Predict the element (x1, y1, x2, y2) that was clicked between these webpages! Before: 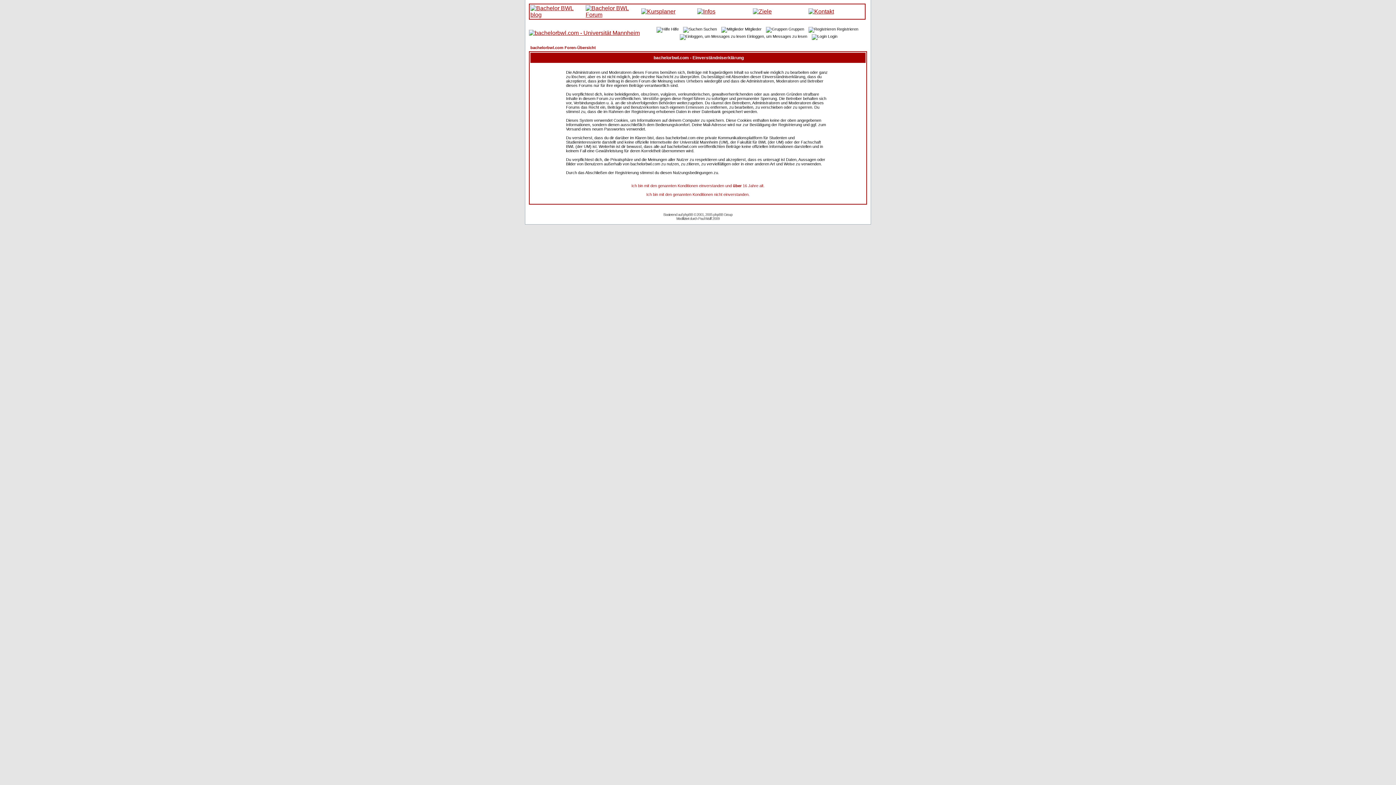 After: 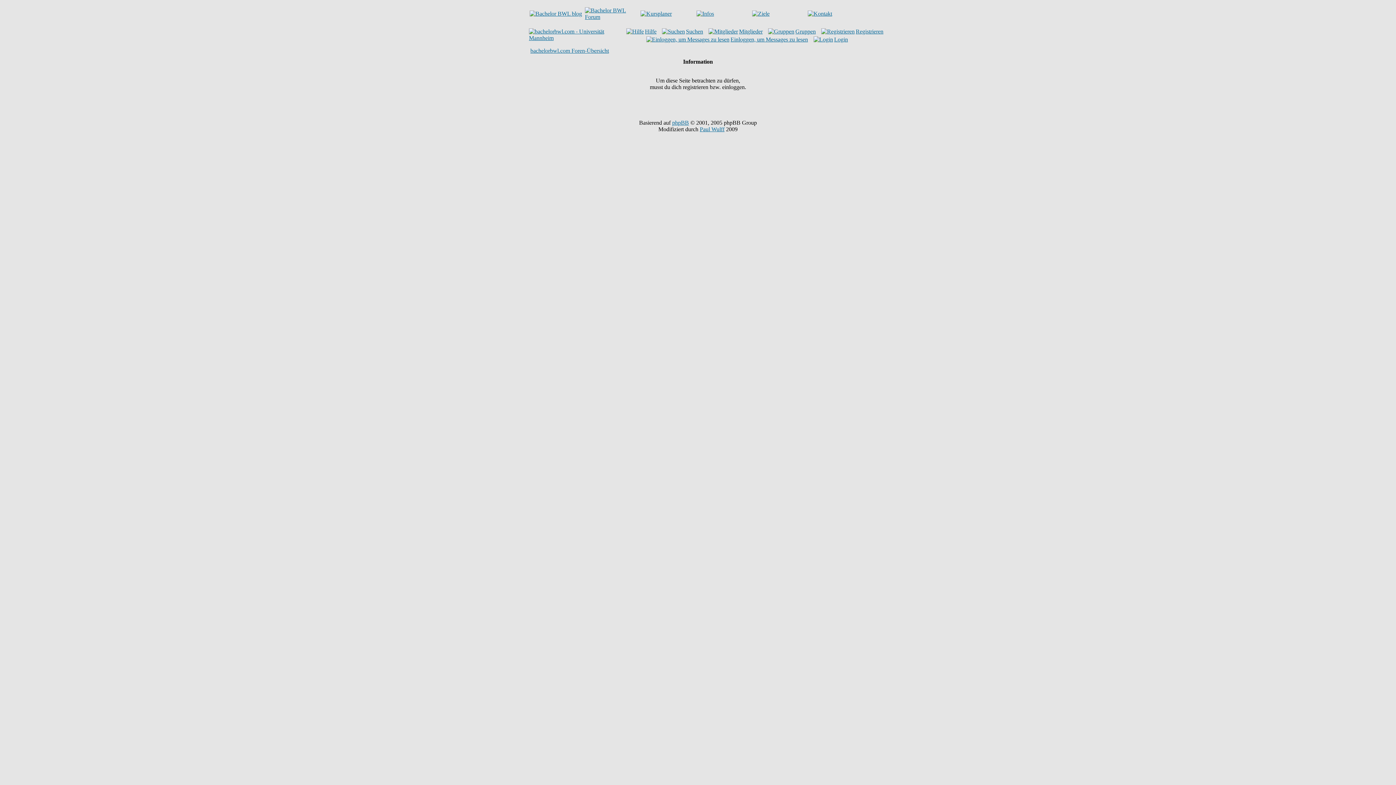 Action: bbox: (720, 26, 761, 31) label: Mitglieder